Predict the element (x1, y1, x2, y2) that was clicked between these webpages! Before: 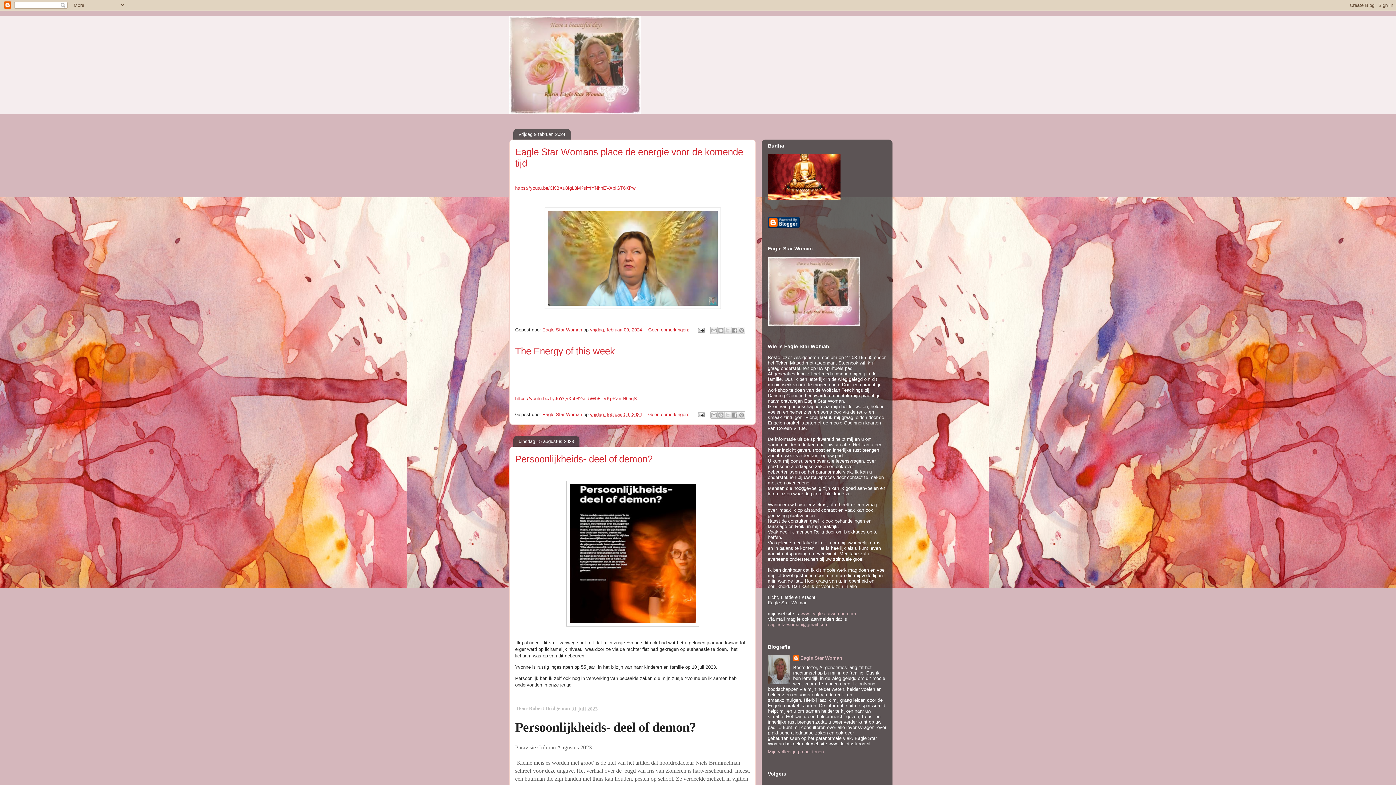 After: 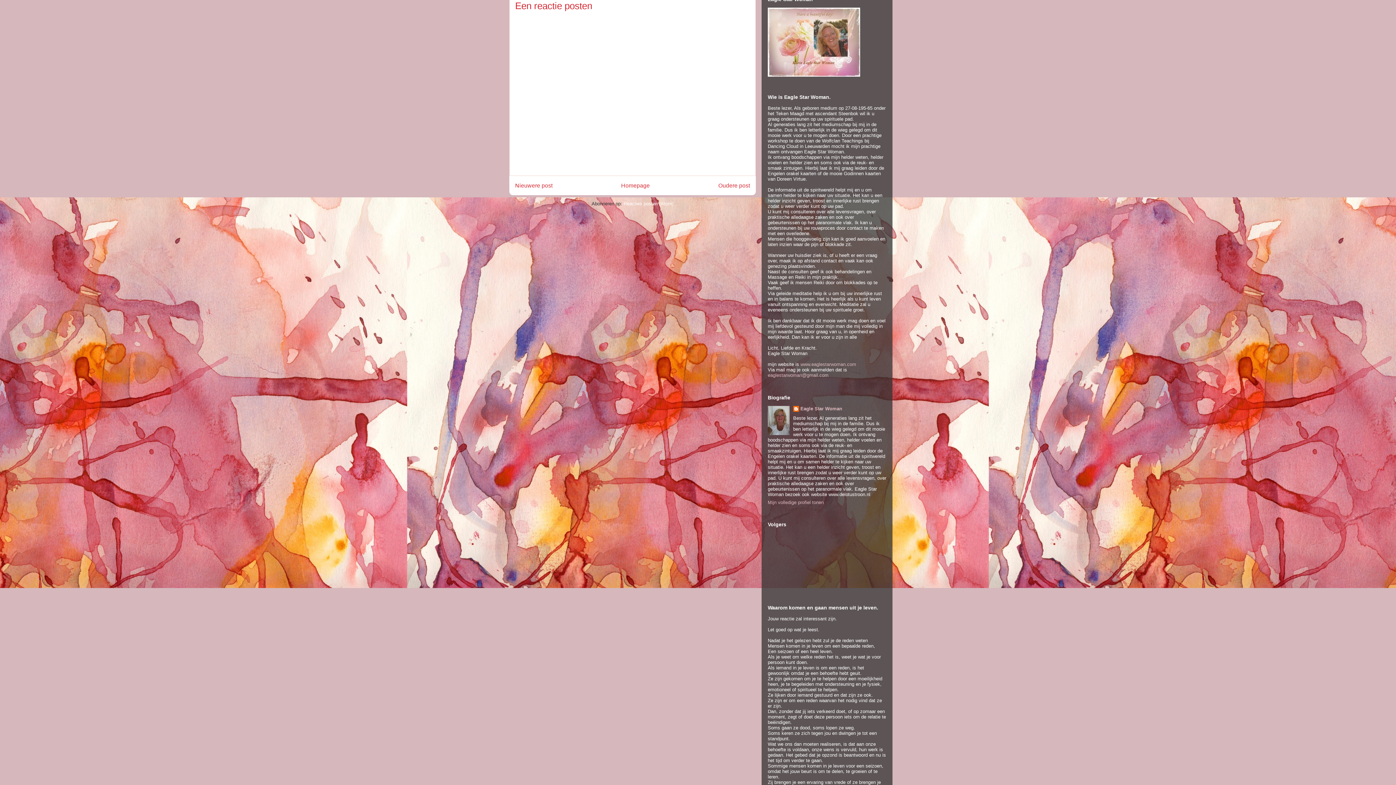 Action: label: Geen opmerkingen:  bbox: (648, 412, 690, 417)